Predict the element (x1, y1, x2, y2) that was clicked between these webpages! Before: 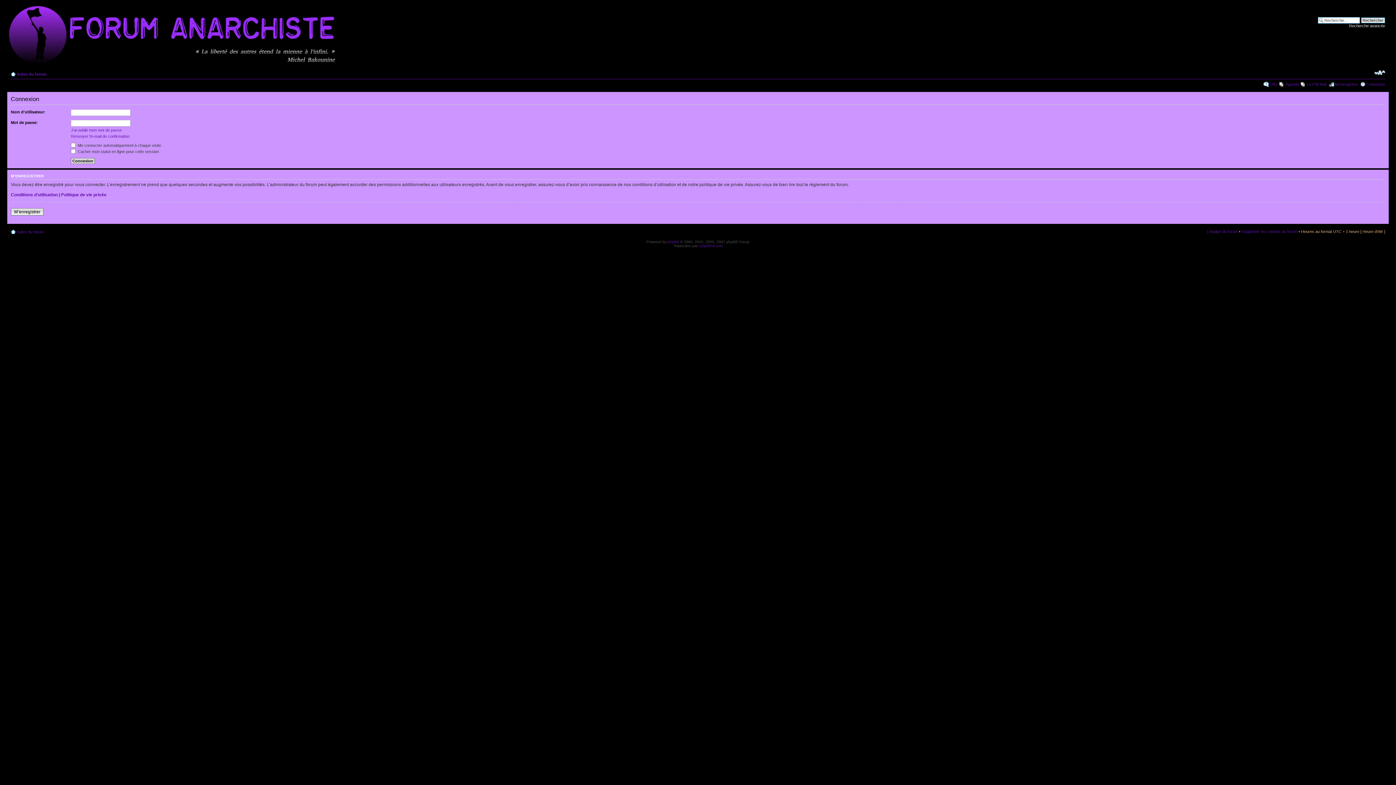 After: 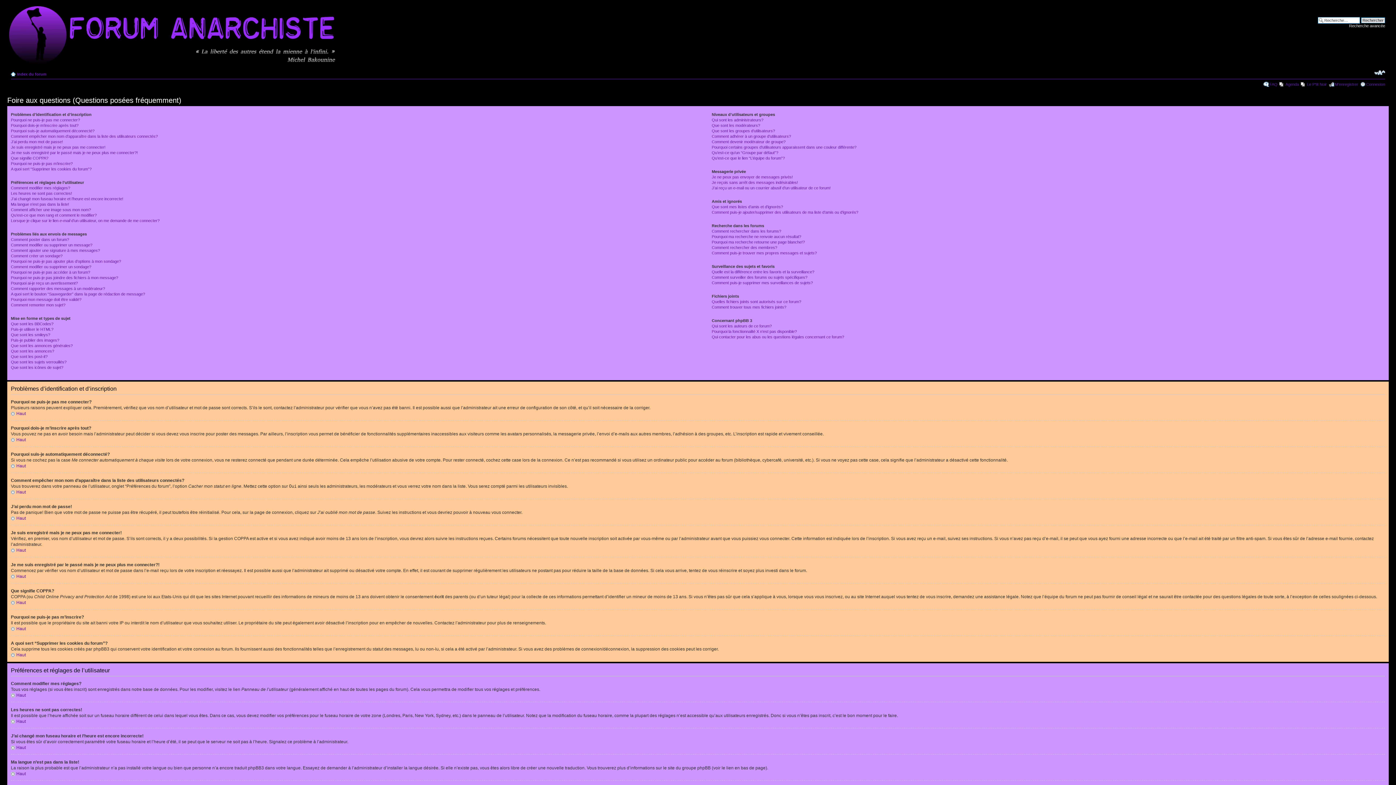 Action: label: FAQ bbox: (1269, 82, 1277, 86)